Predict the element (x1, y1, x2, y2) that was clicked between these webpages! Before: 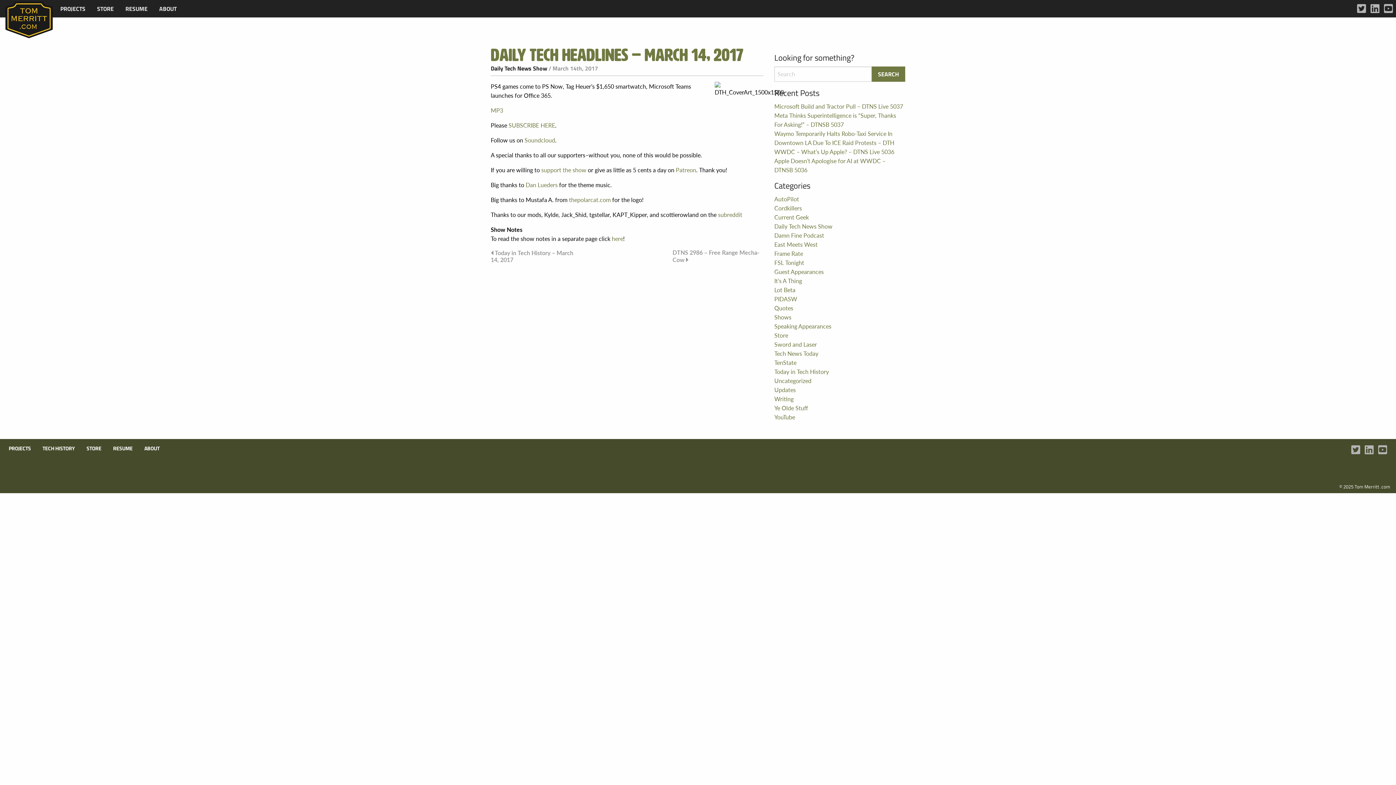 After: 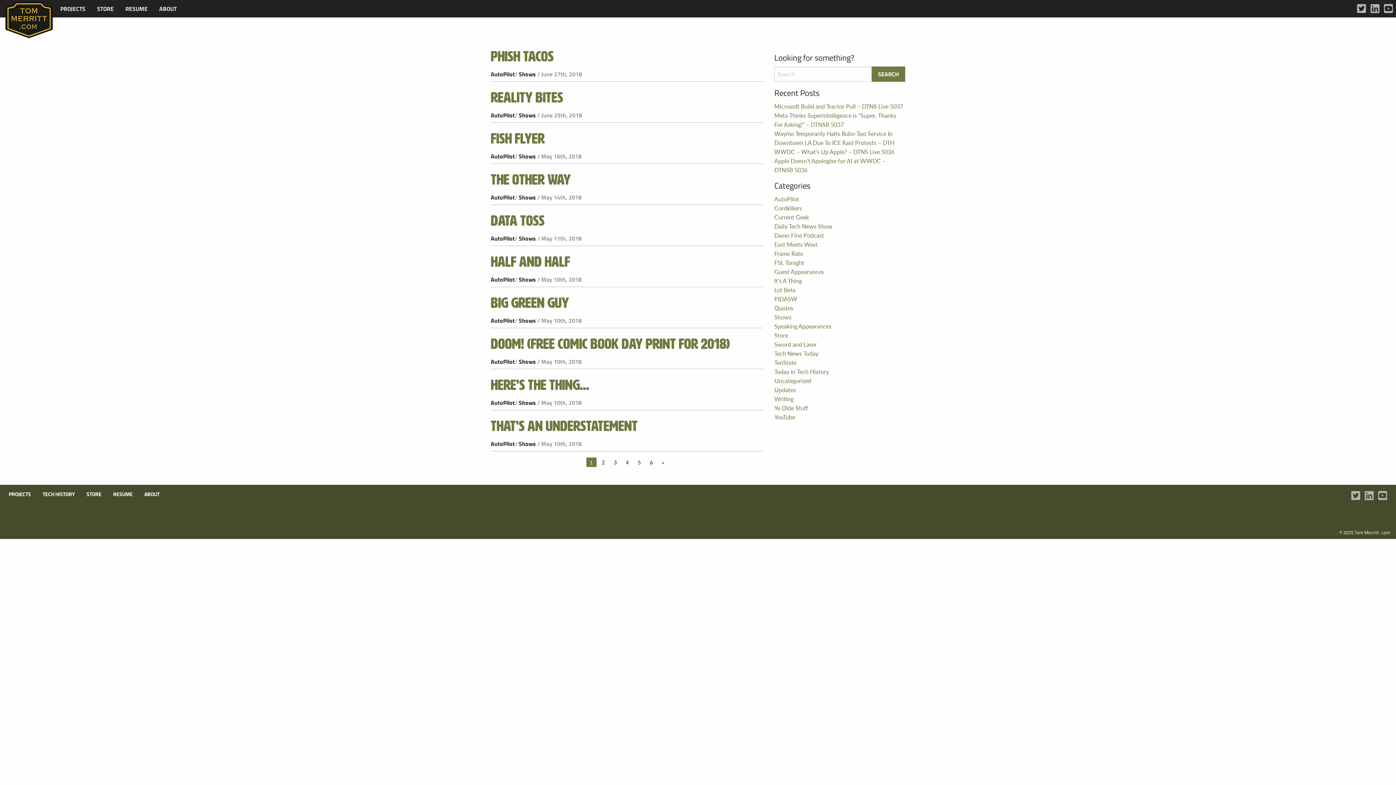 Action: label: AutoPilot bbox: (774, 194, 799, 203)